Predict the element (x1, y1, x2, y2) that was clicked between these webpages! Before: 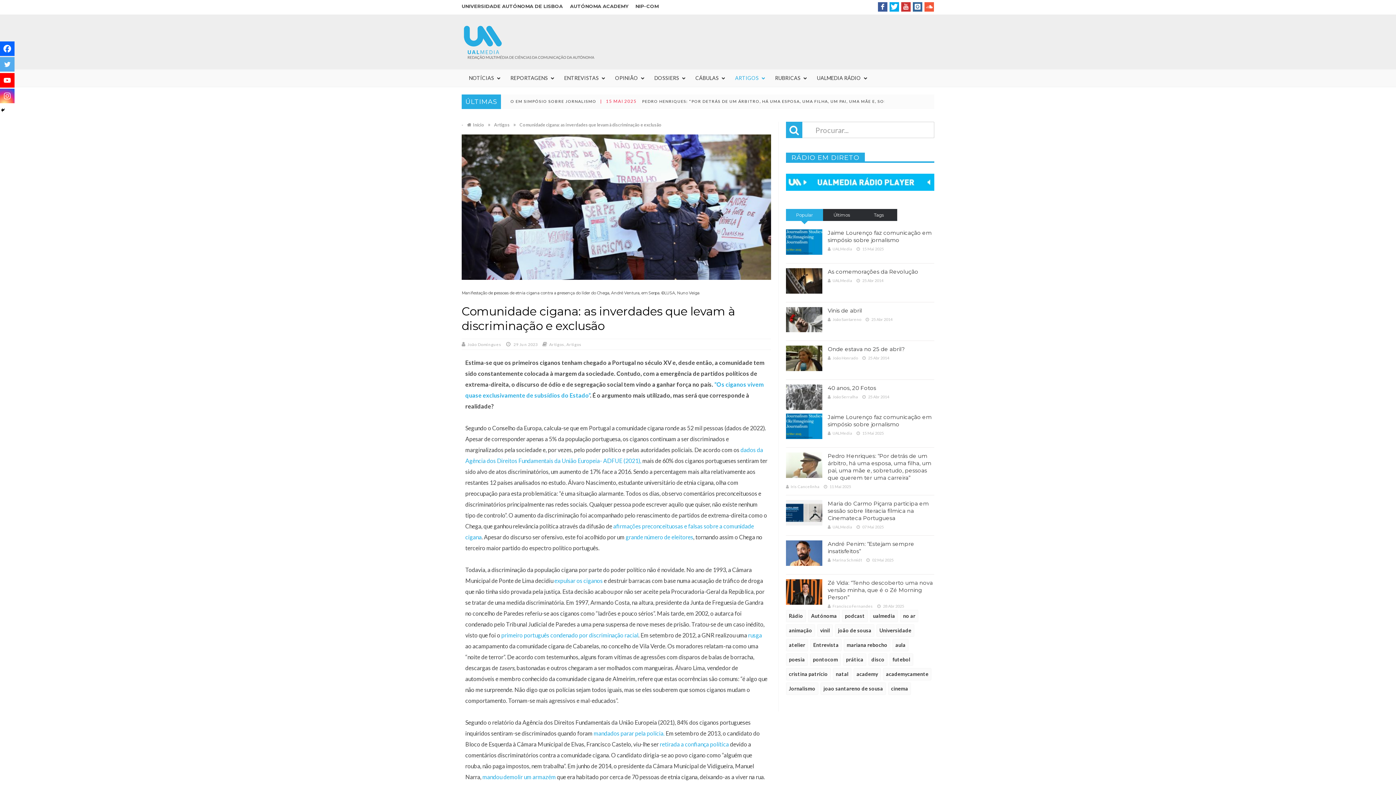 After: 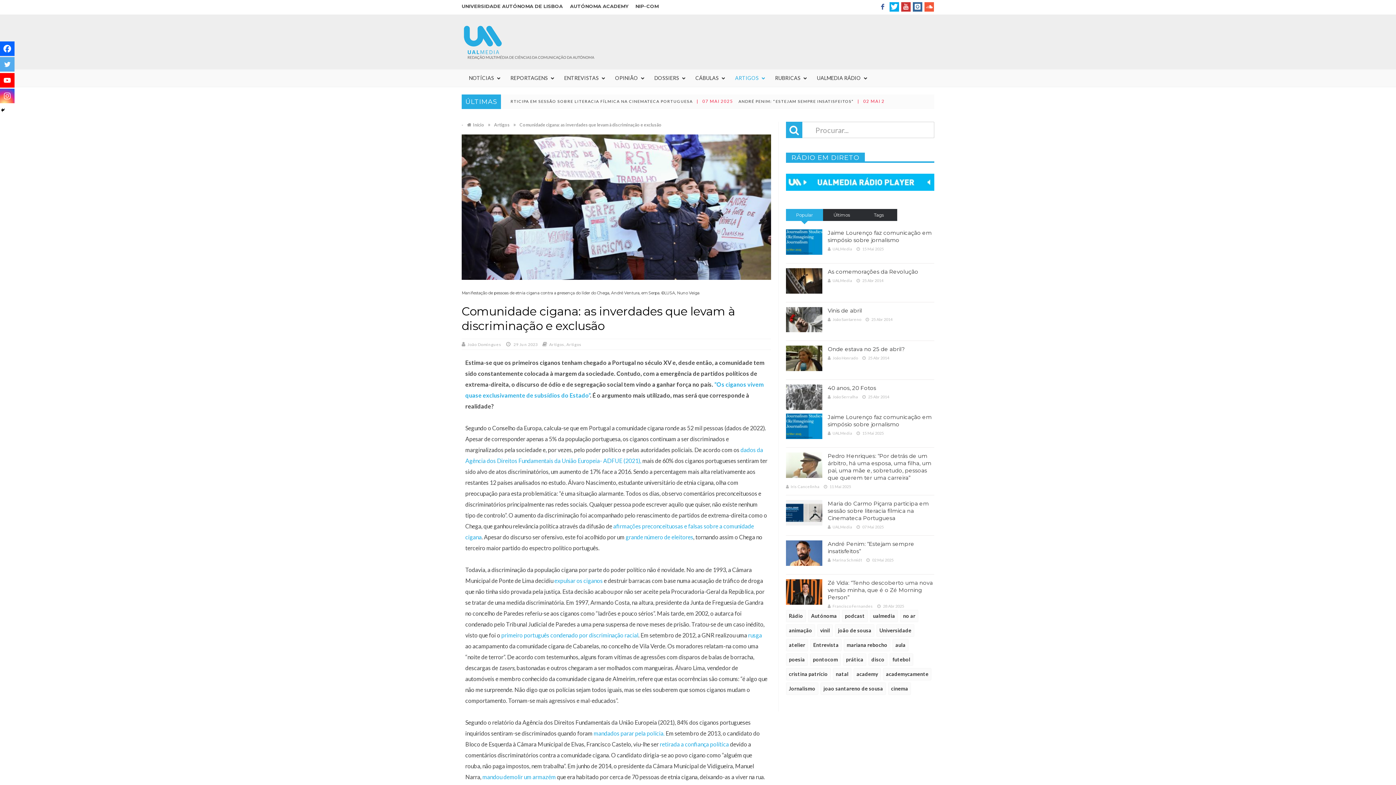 Action: bbox: (878, 2, 887, 11)